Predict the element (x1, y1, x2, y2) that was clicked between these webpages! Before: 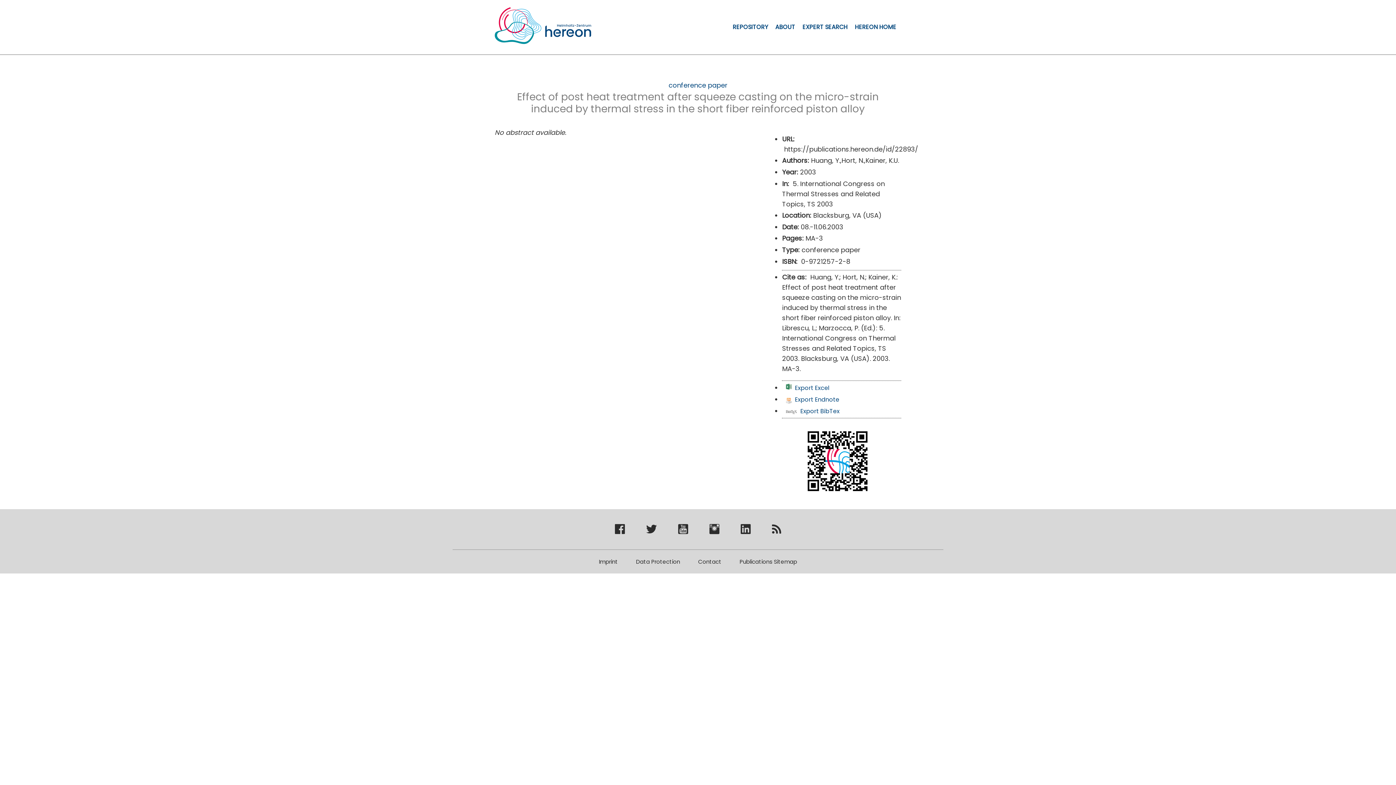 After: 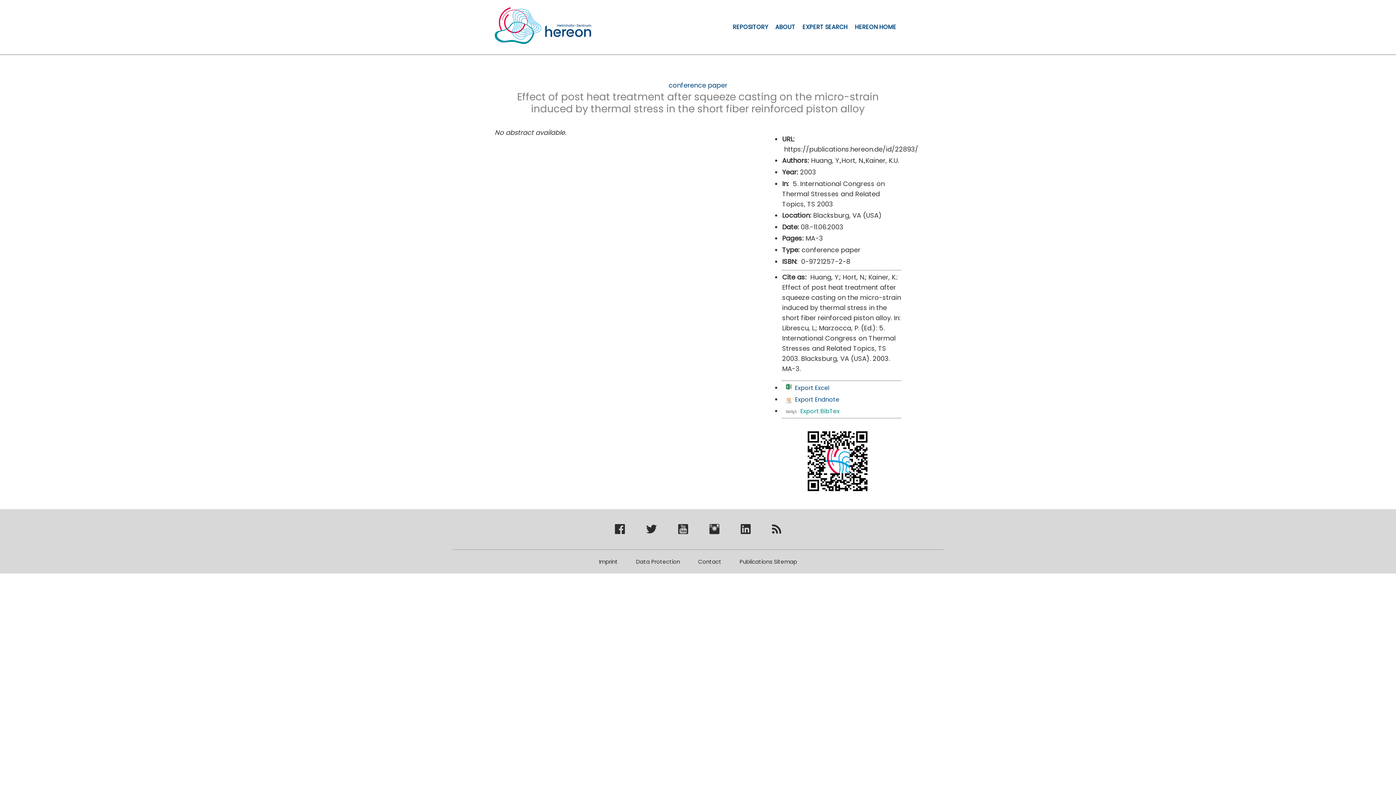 Action: bbox: (786, 407, 839, 415) label: Export BibTex